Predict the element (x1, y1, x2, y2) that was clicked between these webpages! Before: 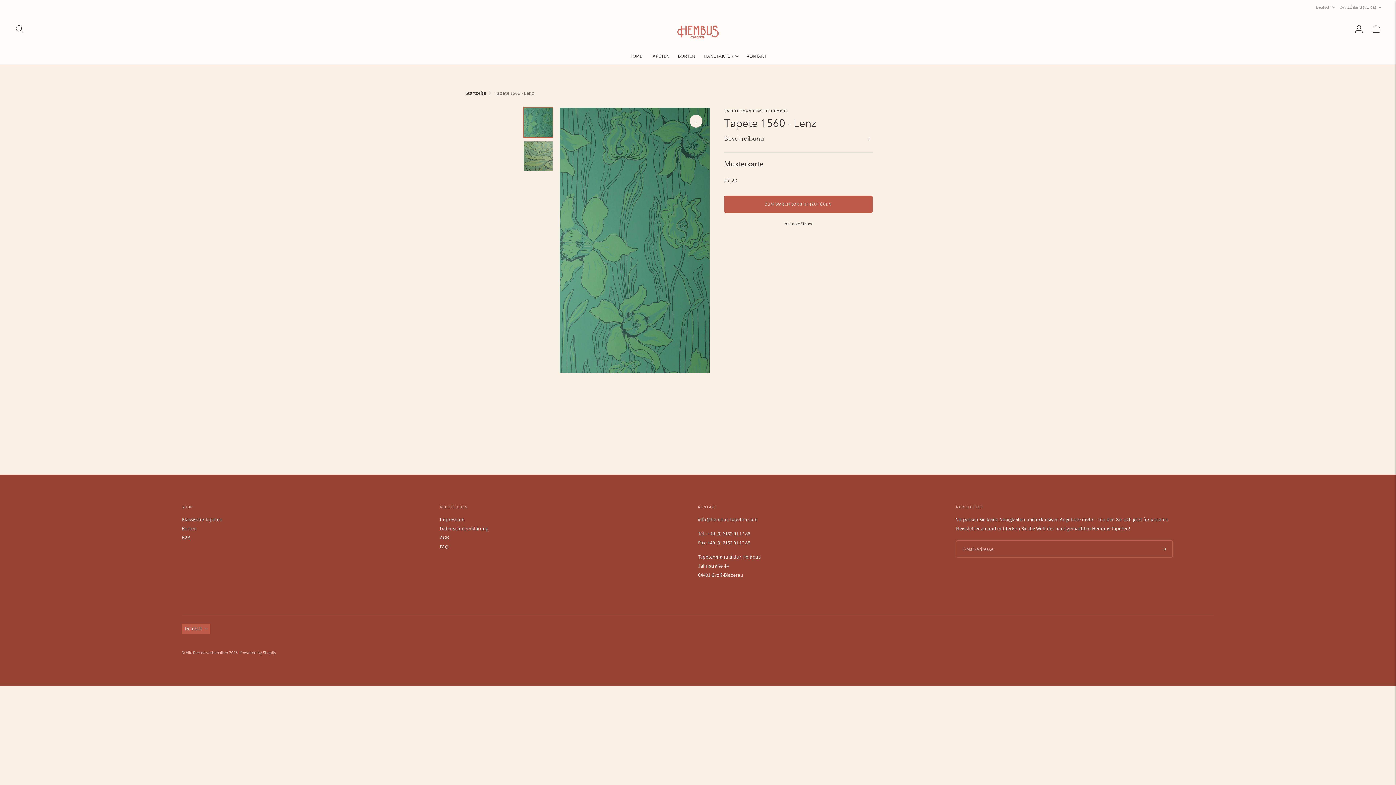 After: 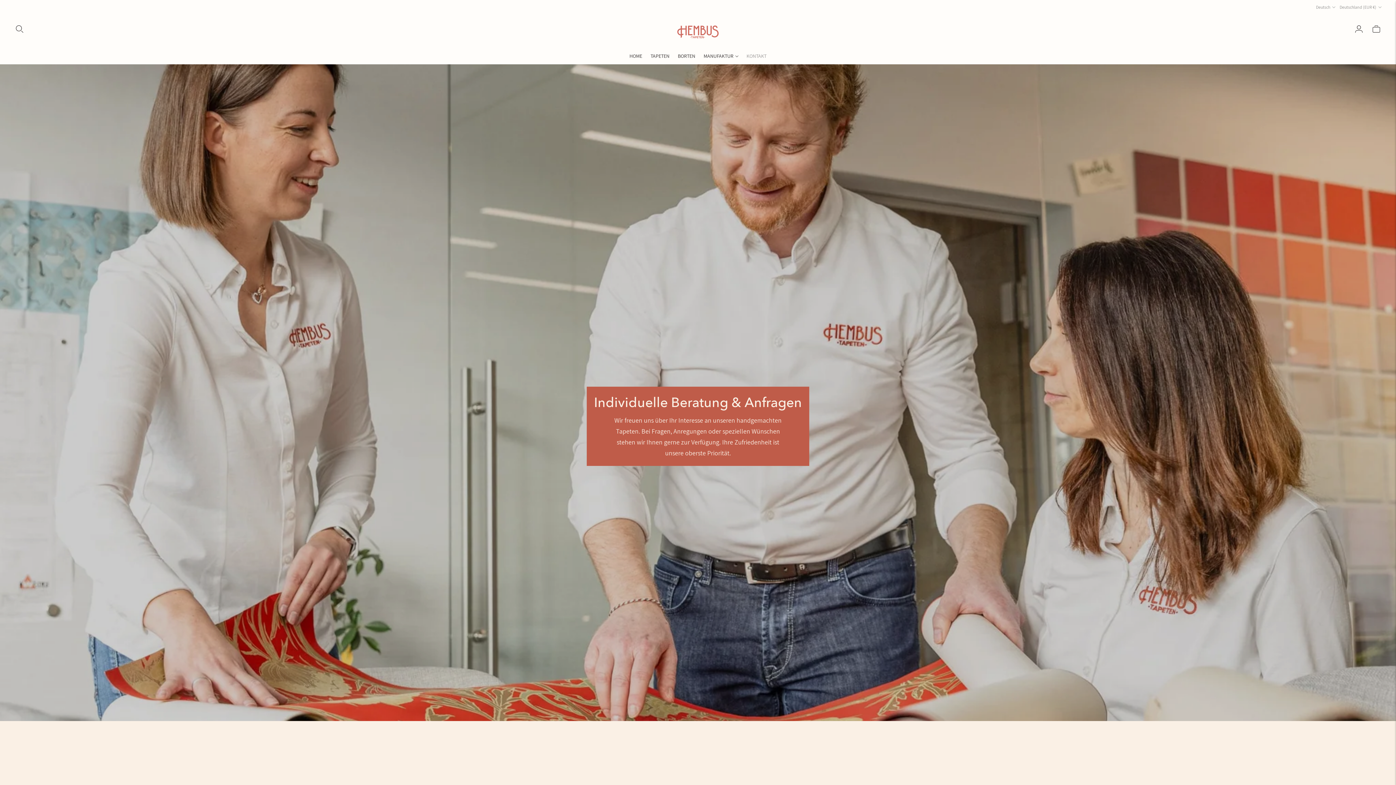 Action: label: KONTAKT bbox: (746, 48, 766, 64)